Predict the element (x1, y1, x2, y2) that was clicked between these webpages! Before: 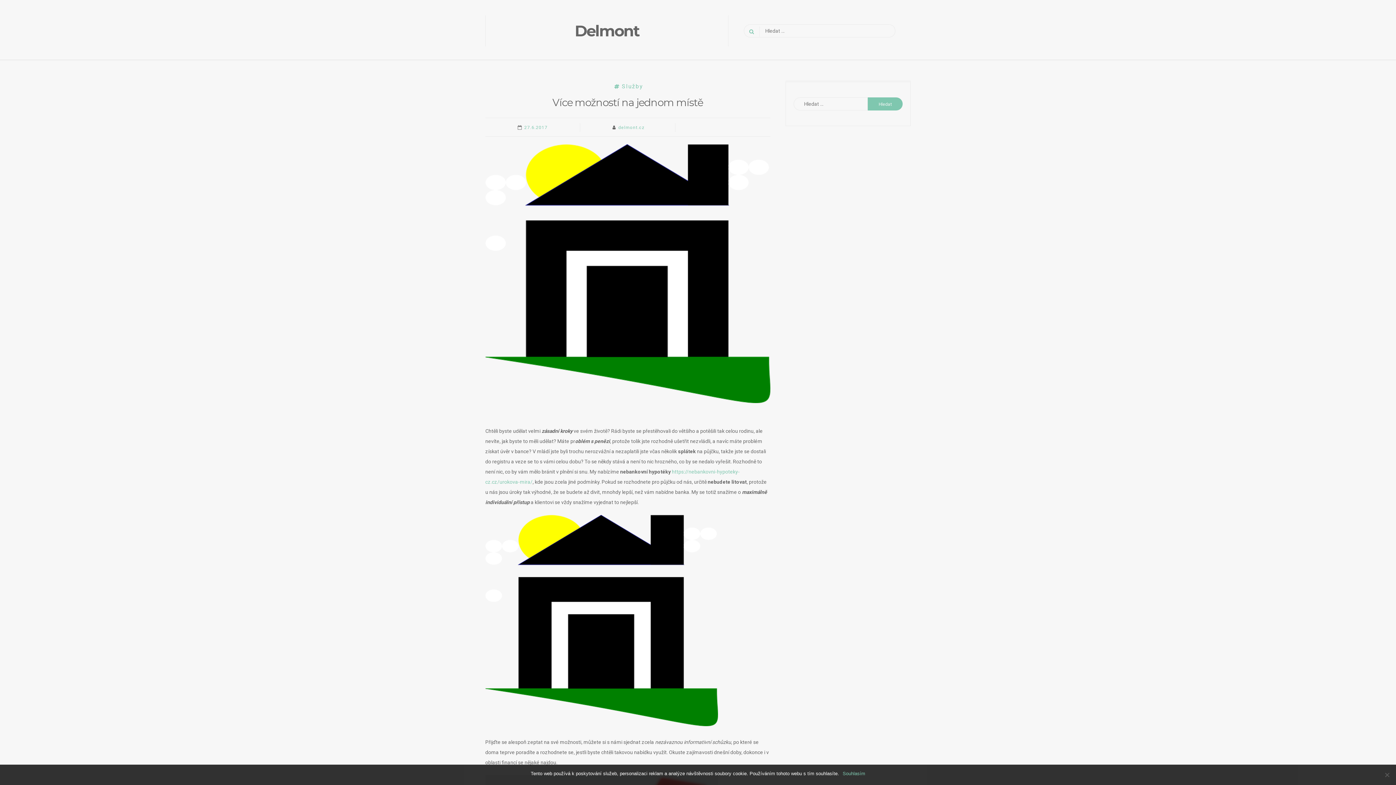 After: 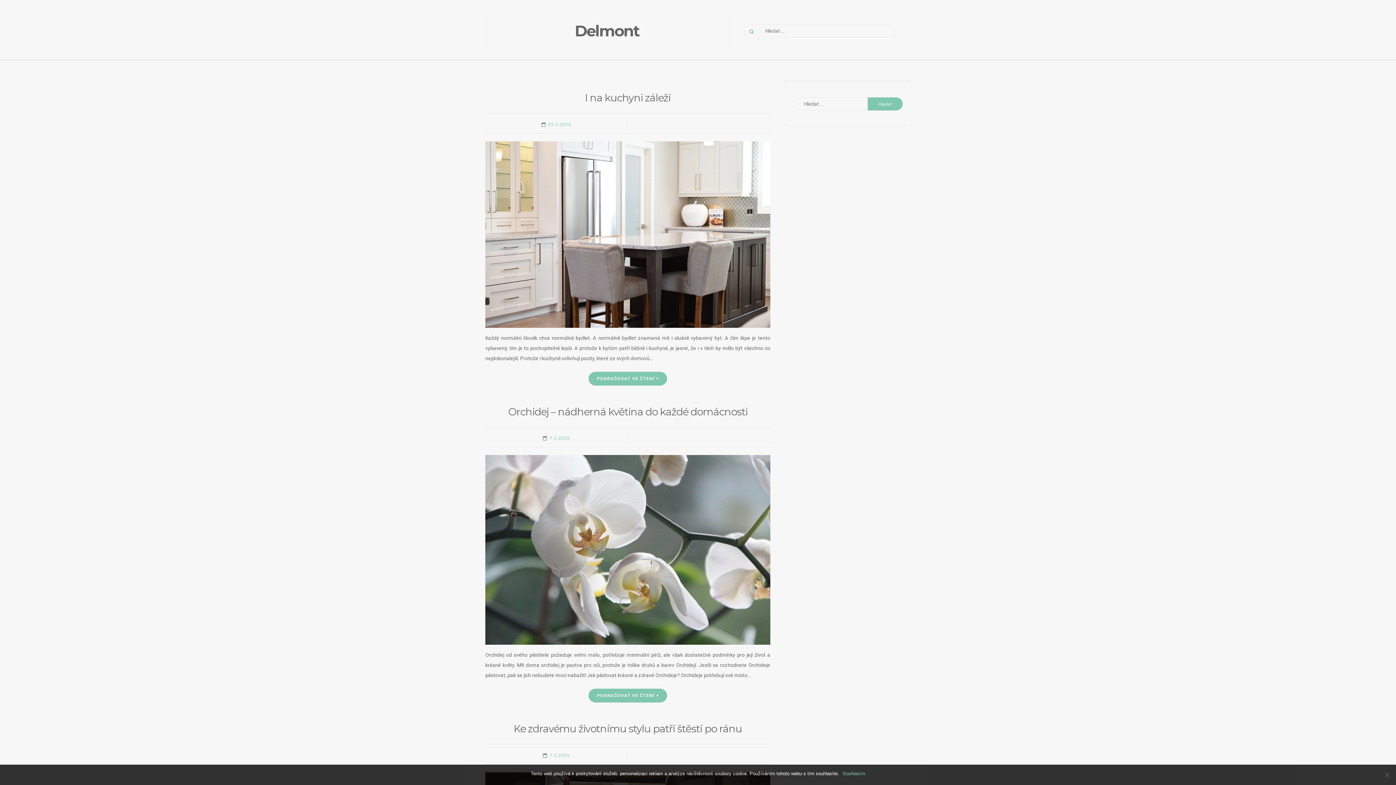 Action: bbox: (574, 21, 639, 40) label: Delmont